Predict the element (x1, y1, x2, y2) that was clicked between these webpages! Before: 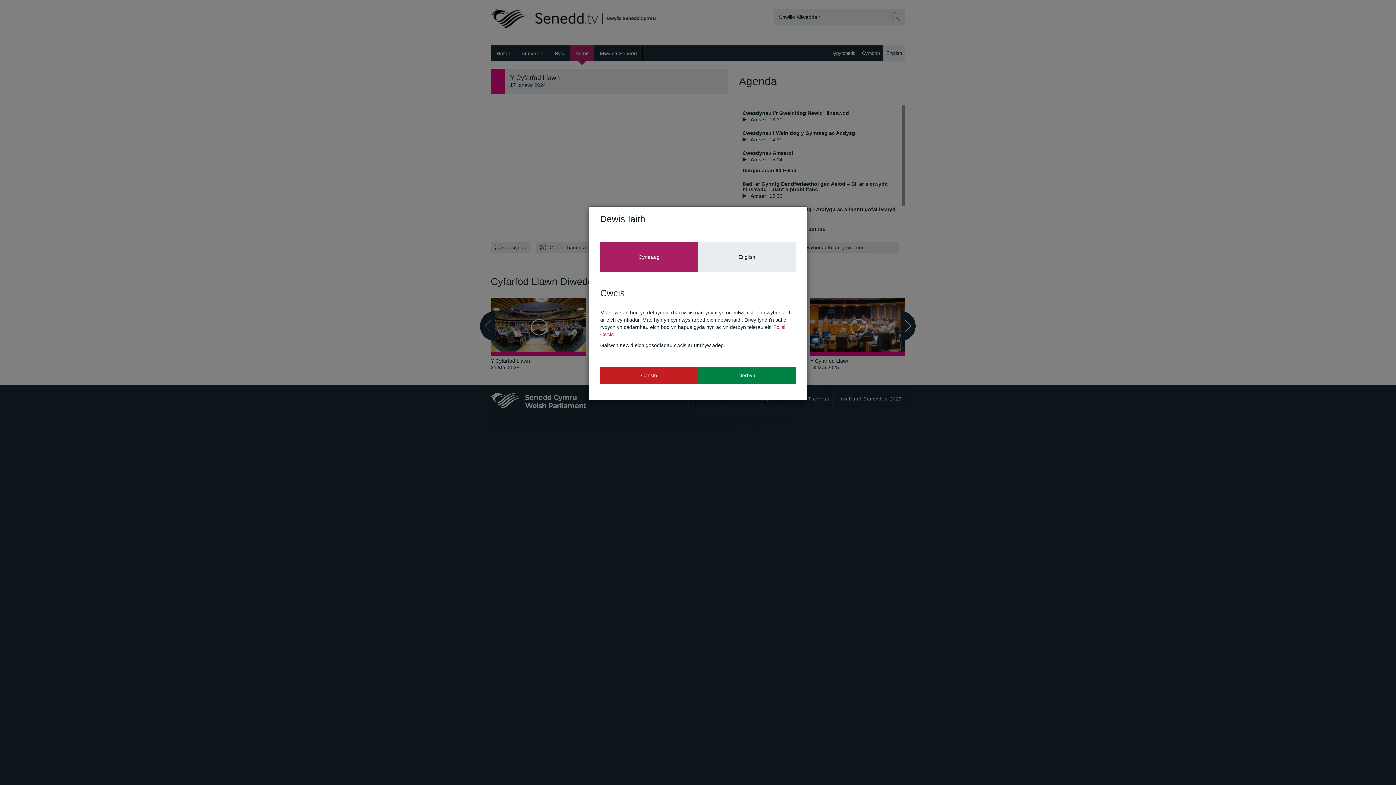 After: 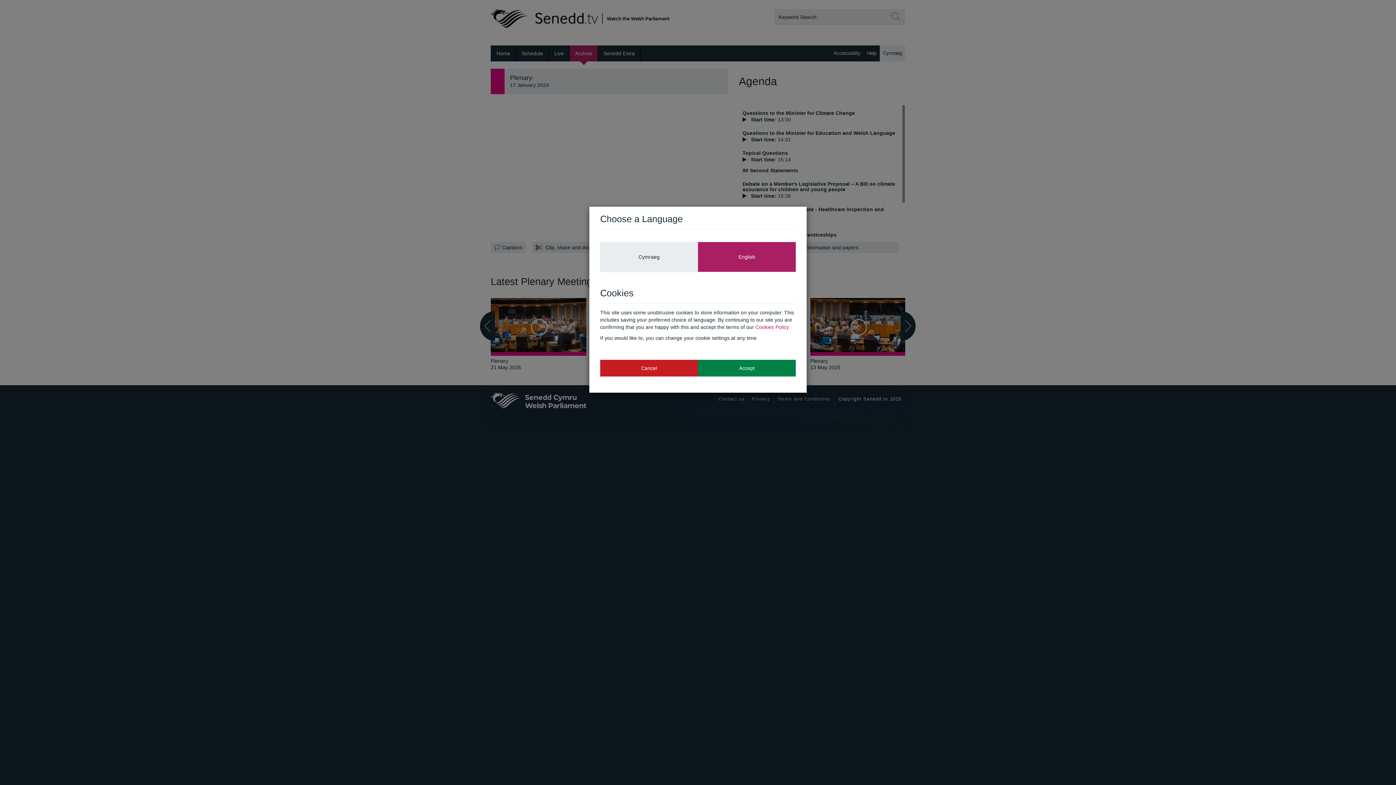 Action: label: English bbox: (698, 242, 796, 271)